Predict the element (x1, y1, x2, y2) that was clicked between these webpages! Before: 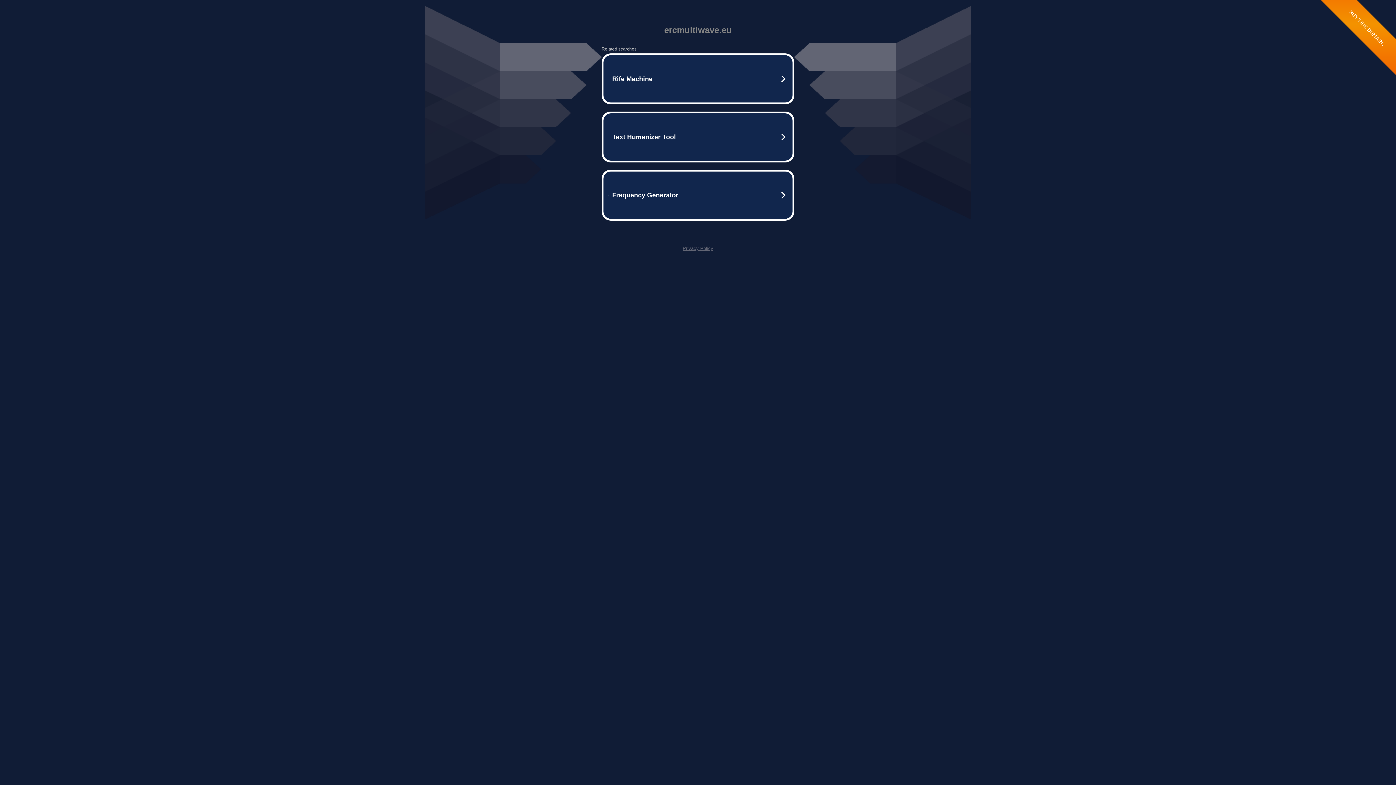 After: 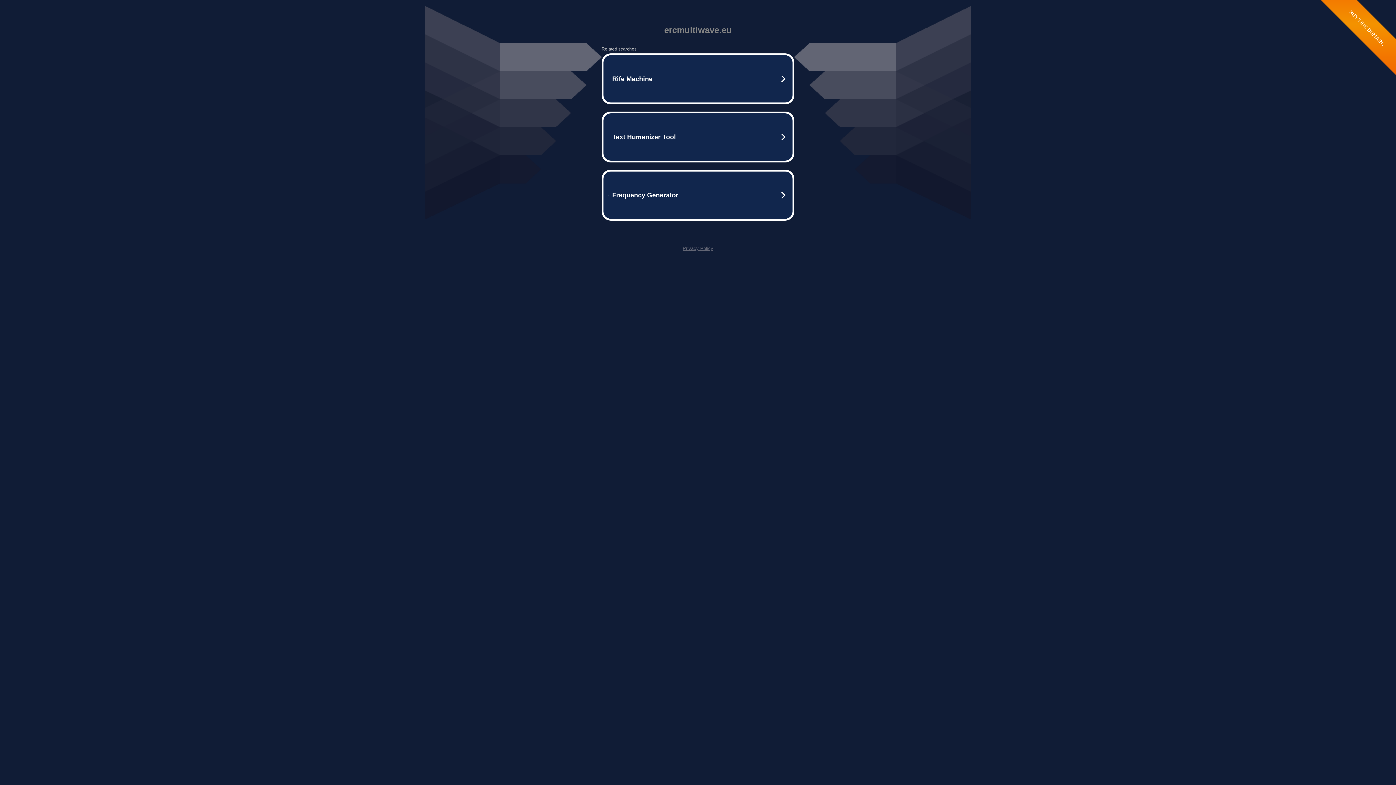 Action: label: Privacy Policy bbox: (682, 245, 713, 251)